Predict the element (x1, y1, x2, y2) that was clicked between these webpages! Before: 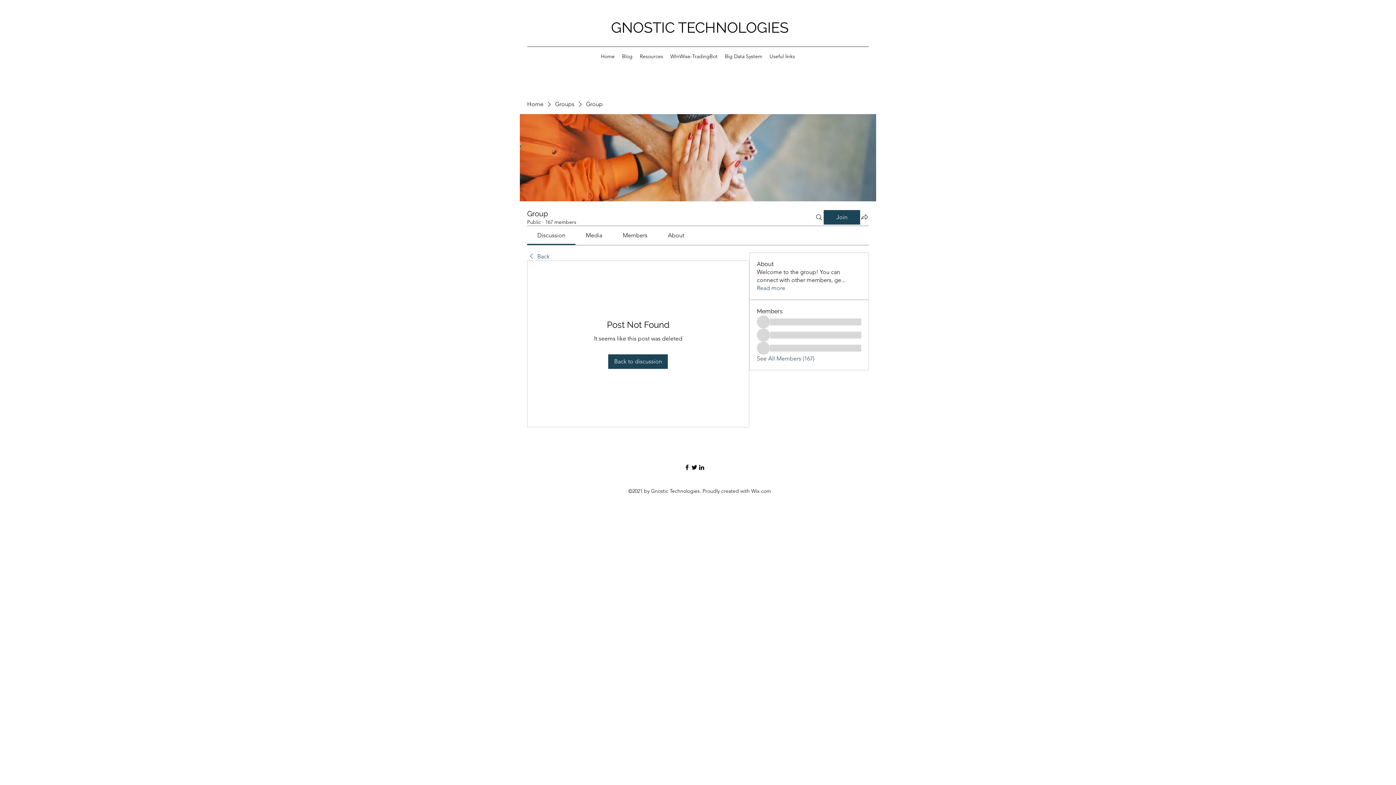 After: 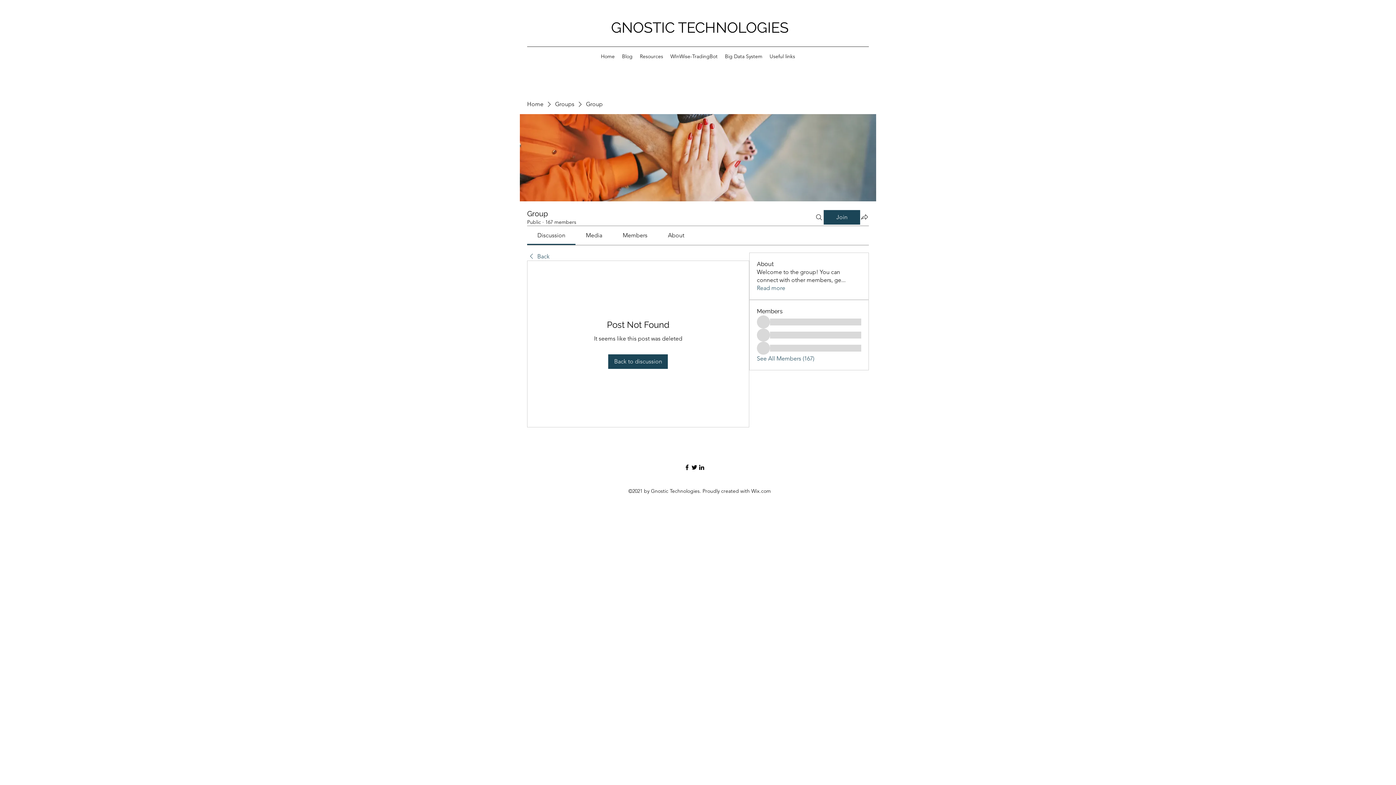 Action: bbox: (690, 464, 698, 471) label: Twitter